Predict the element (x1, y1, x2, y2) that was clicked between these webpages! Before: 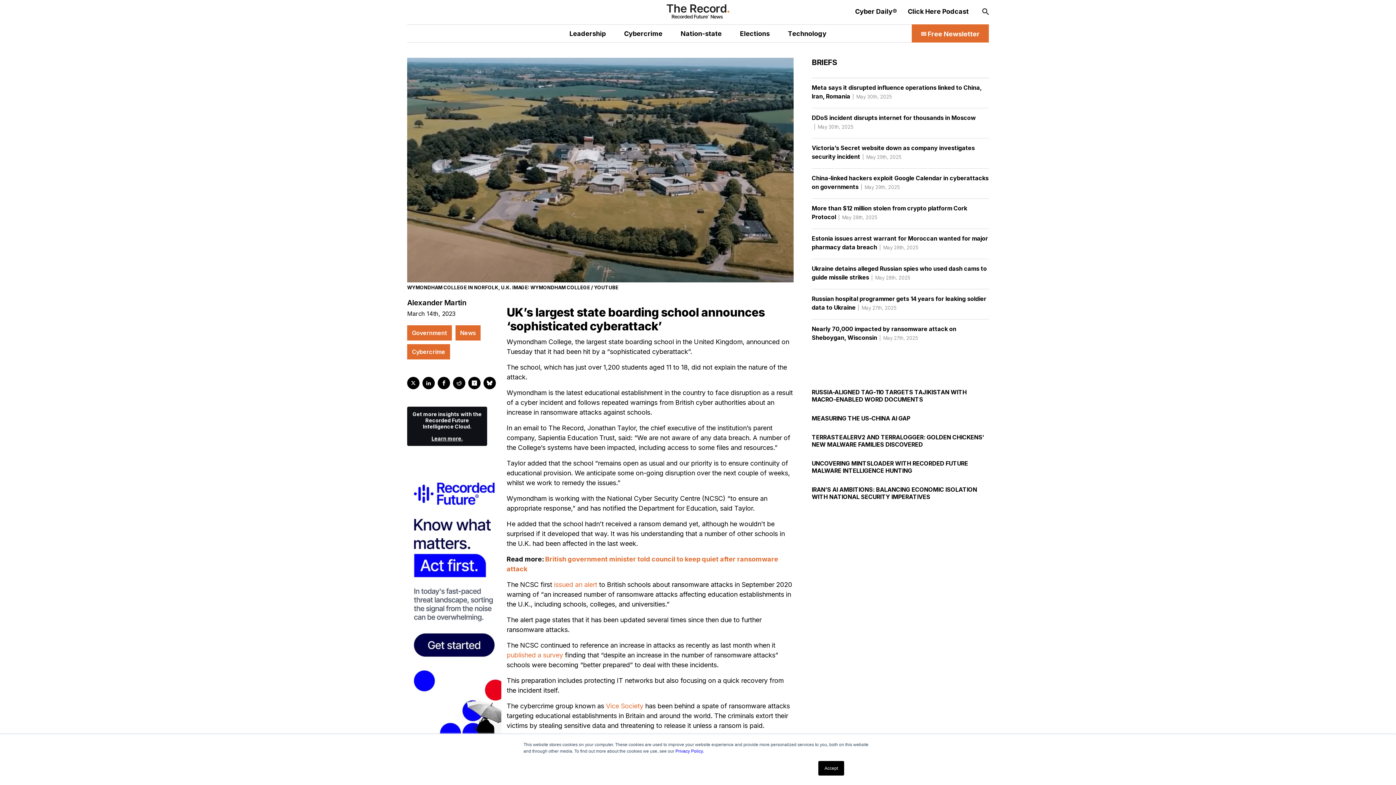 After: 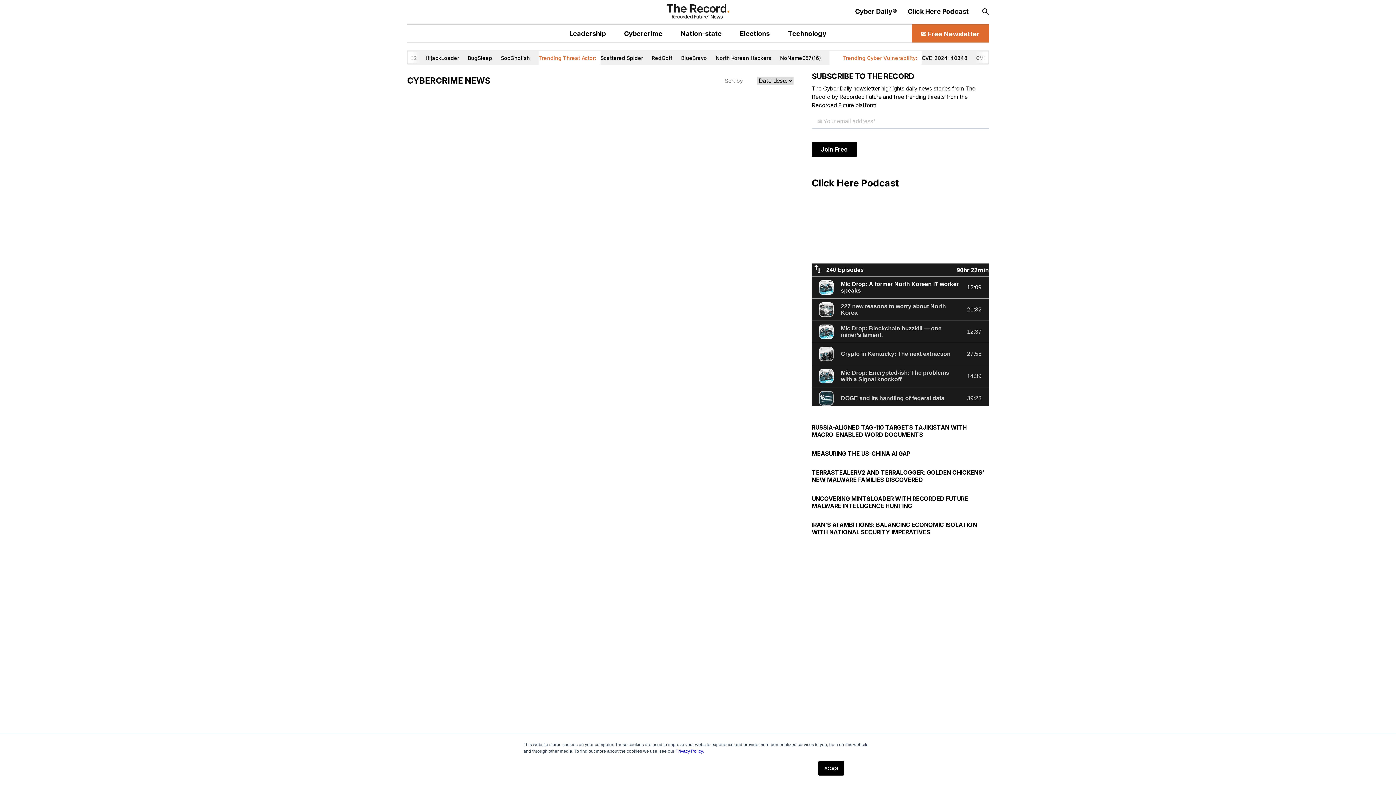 Action: bbox: (407, 344, 450, 359) label: Cybercrime